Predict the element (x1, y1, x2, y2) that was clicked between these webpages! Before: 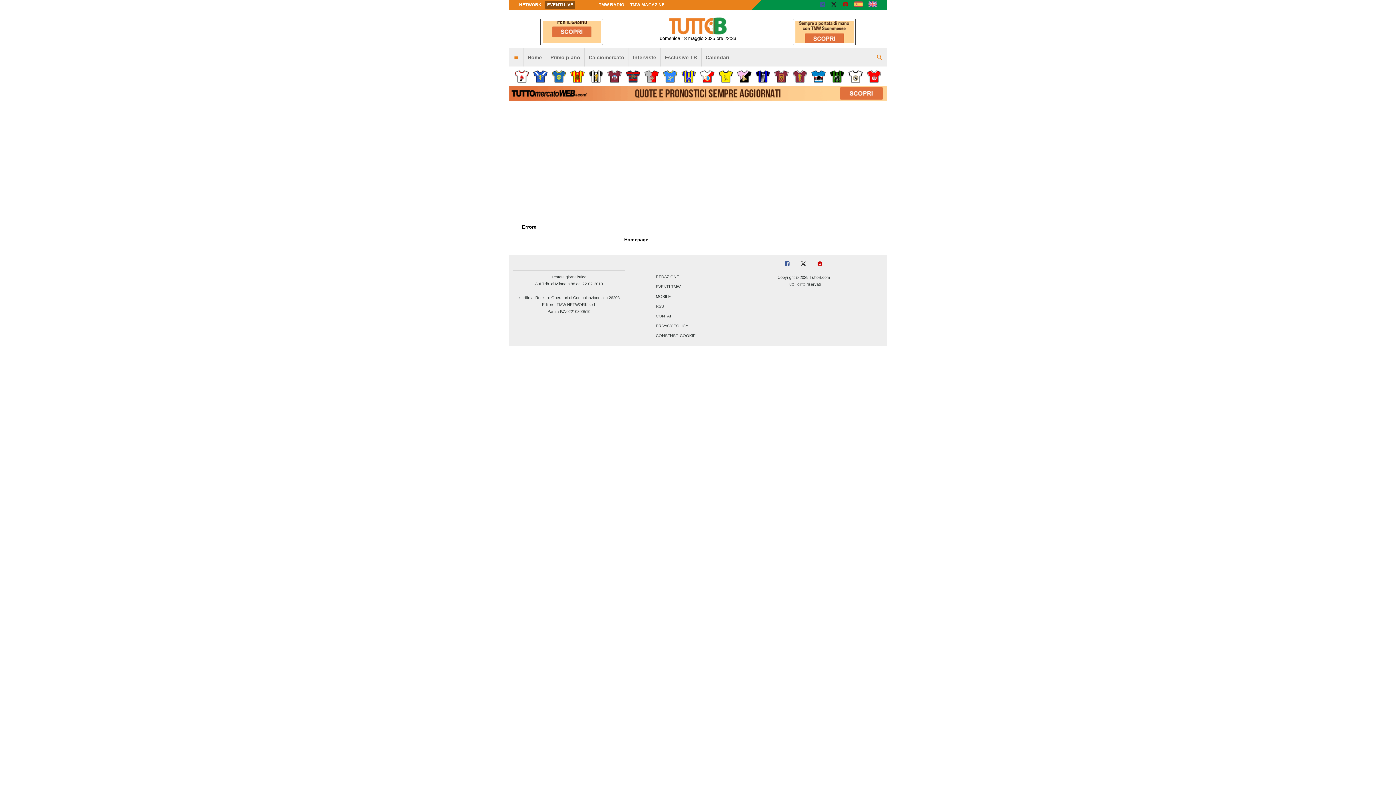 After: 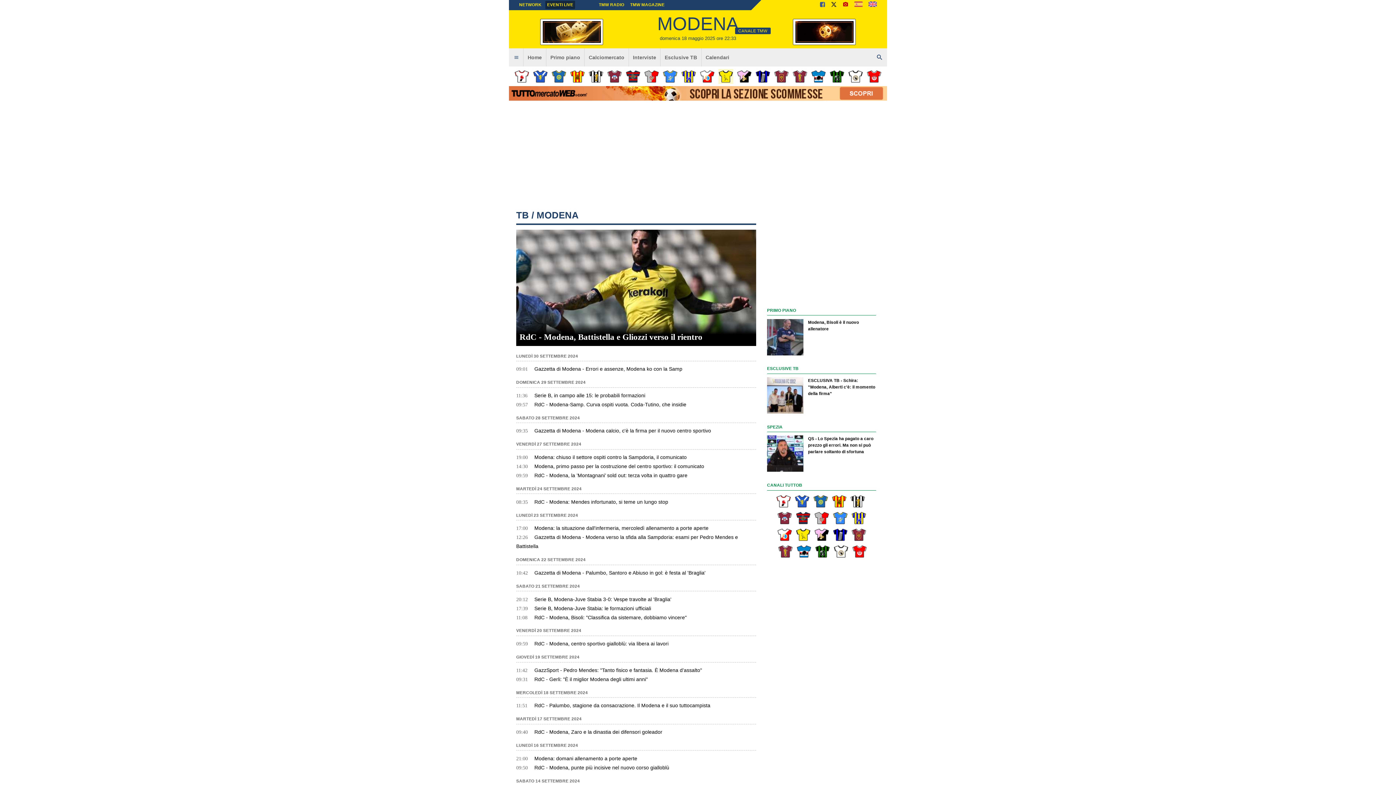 Action: bbox: (718, 69, 733, 83)